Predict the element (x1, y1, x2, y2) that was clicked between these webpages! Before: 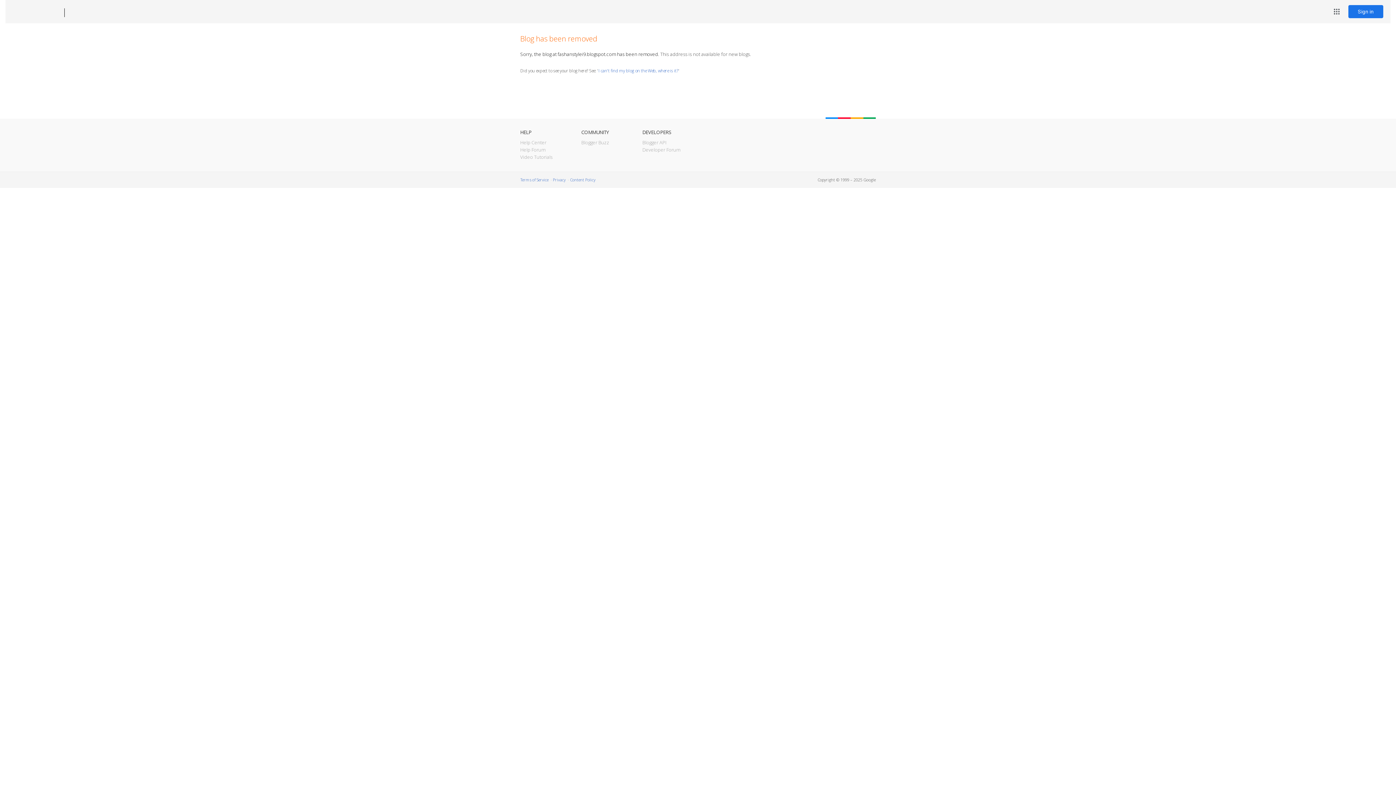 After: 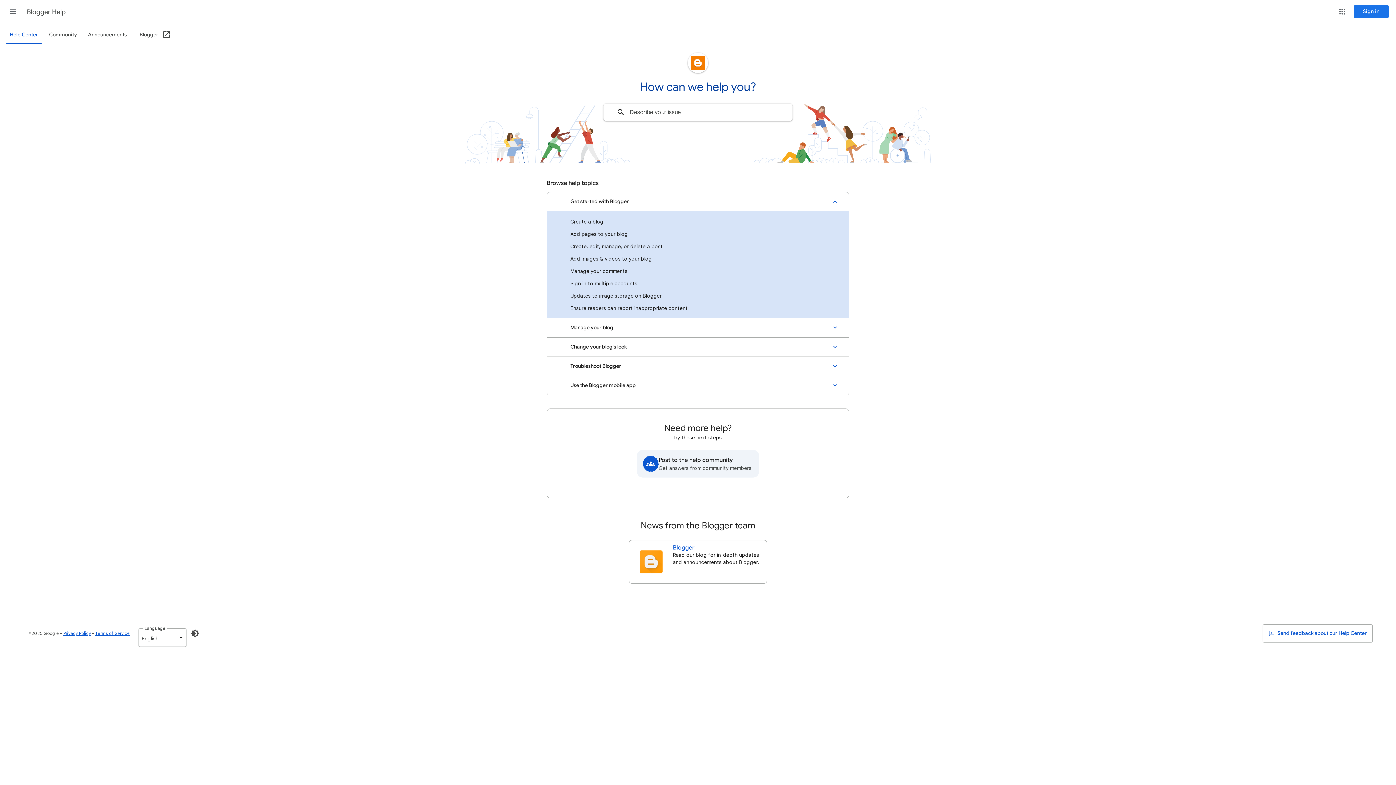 Action: bbox: (520, 139, 546, 145) label: Help Center